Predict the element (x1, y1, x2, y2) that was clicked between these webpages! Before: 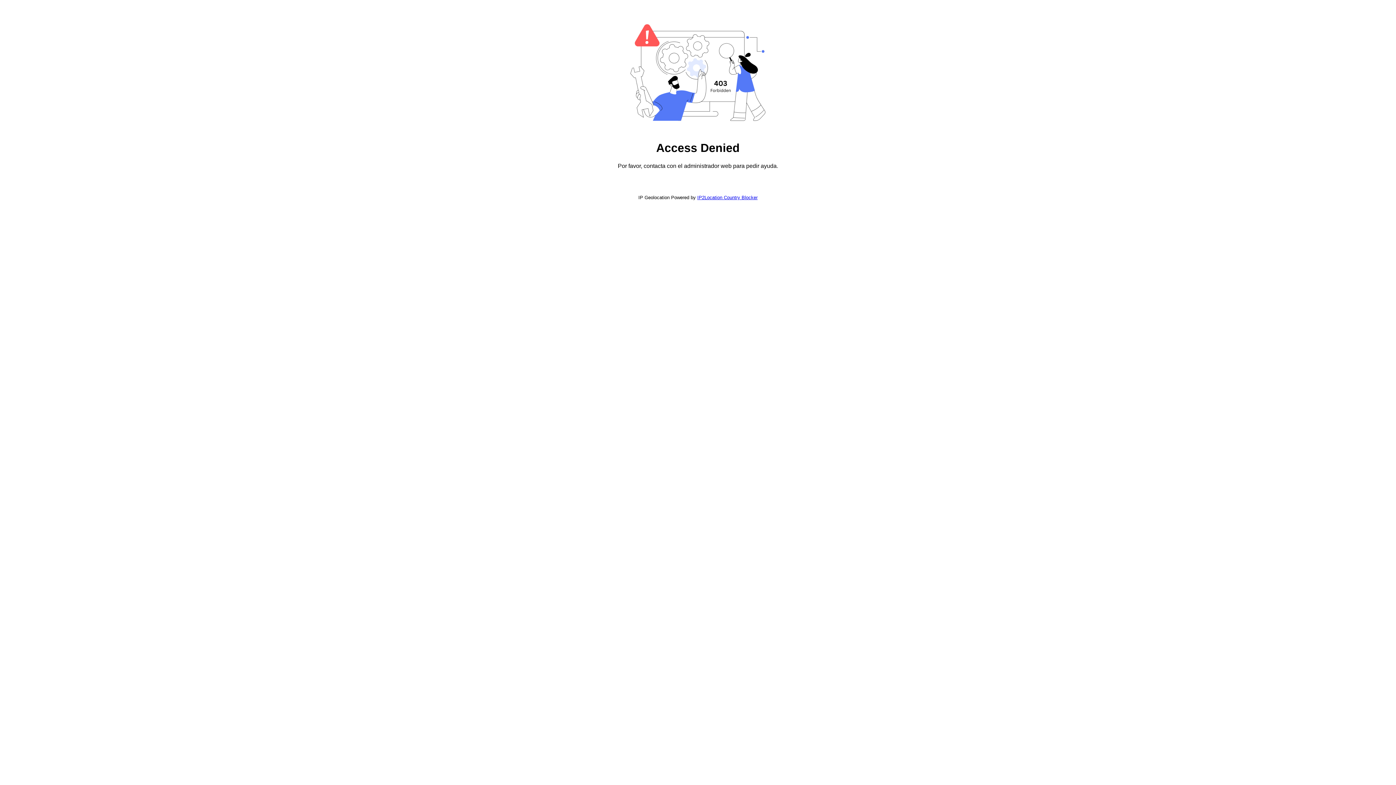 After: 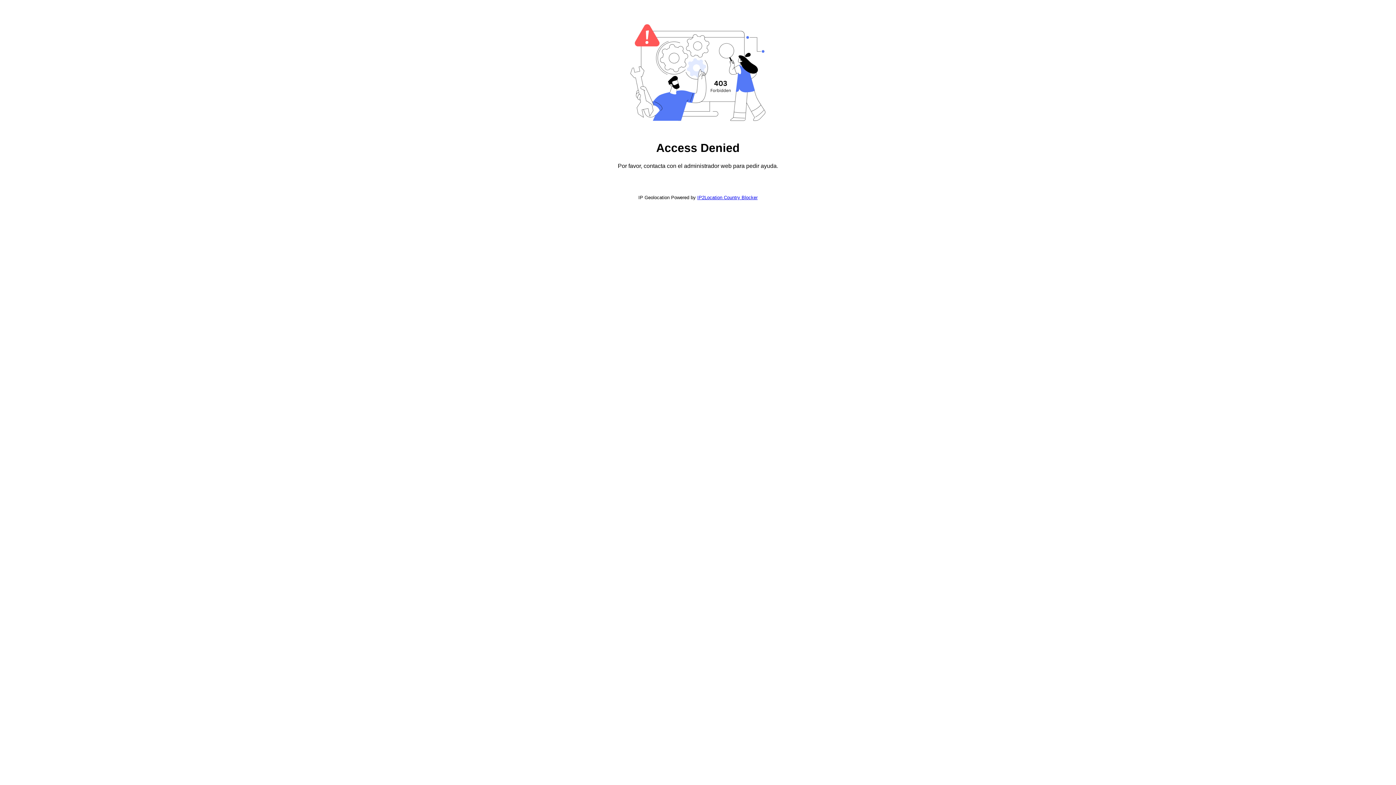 Action: bbox: (697, 194, 757, 200) label: IP2Location Country Blocker